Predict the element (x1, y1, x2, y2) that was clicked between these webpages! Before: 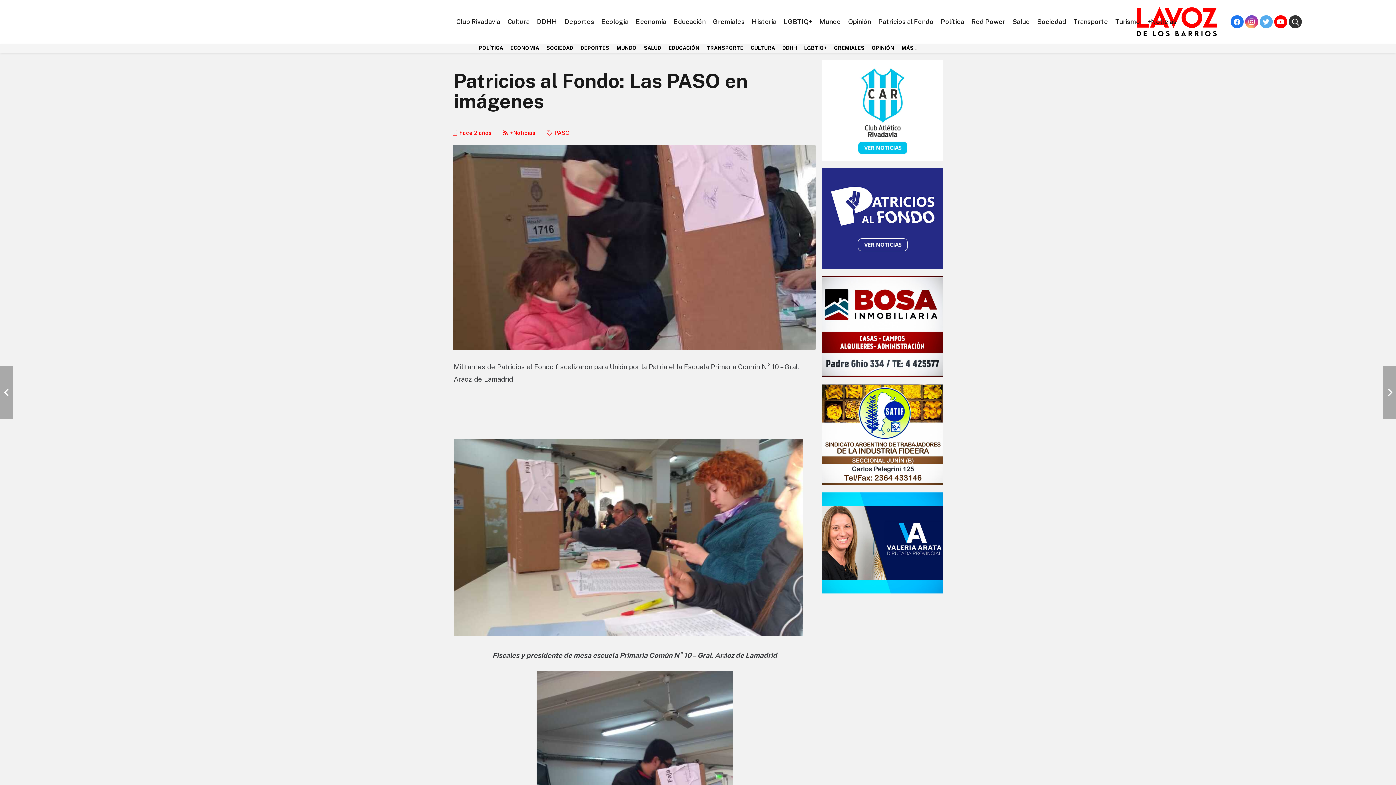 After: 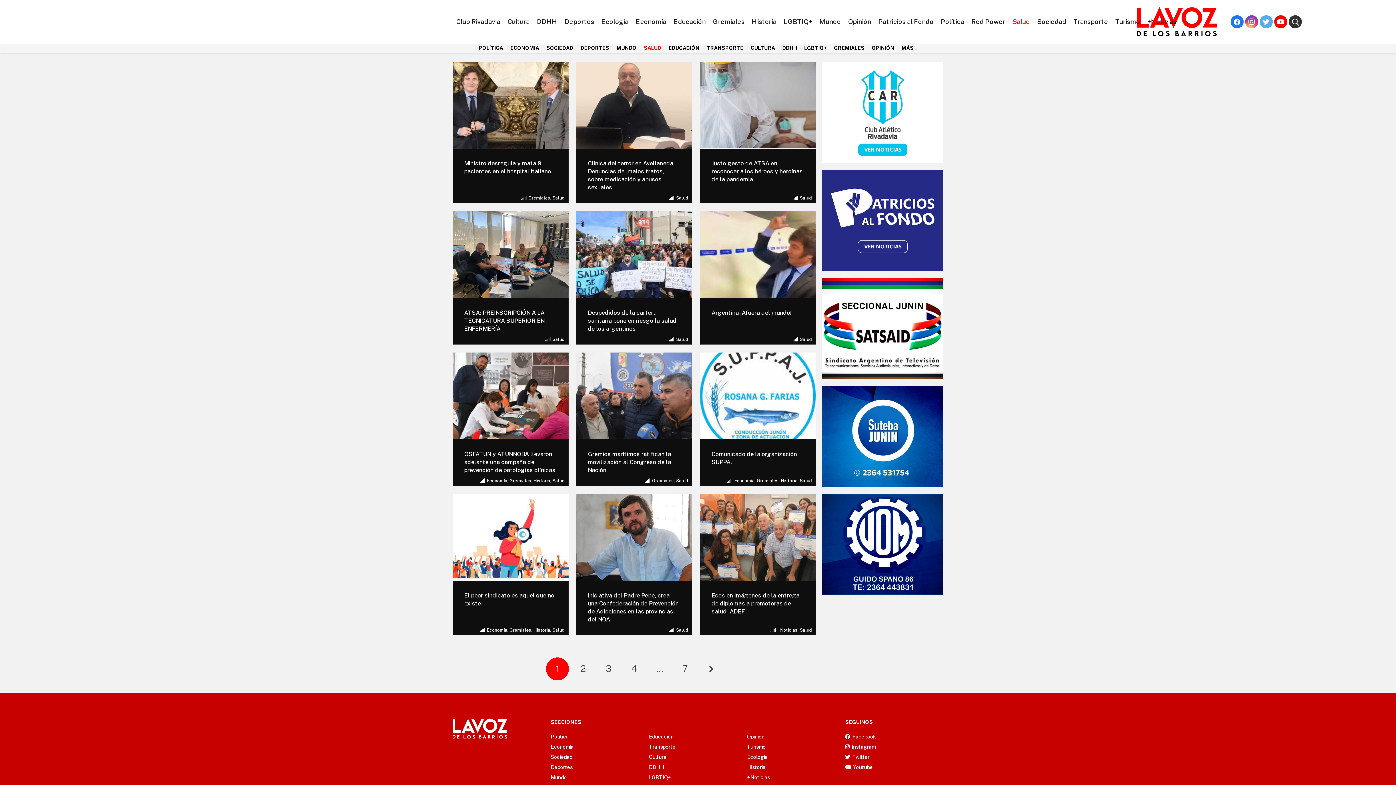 Action: label: SALUD bbox: (640, 44, 665, 52)